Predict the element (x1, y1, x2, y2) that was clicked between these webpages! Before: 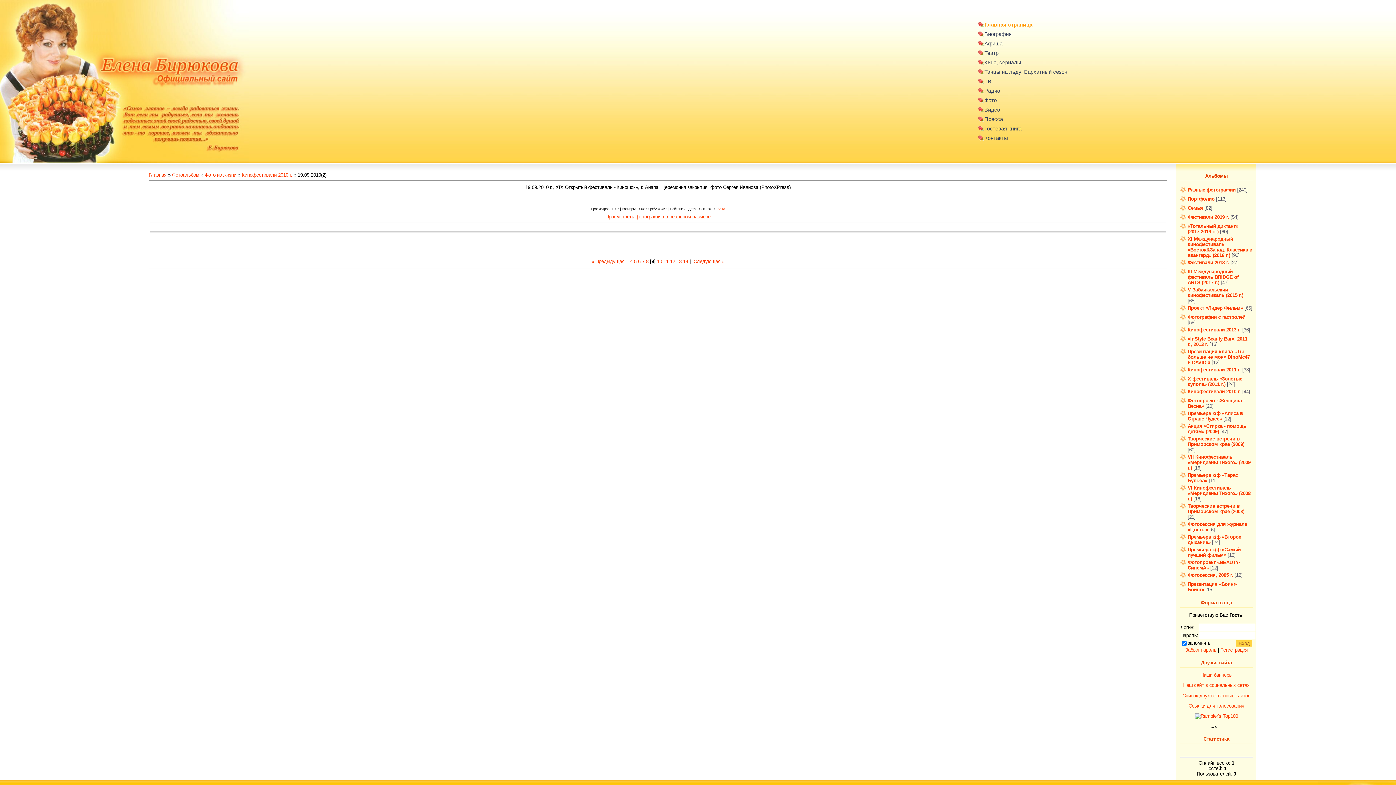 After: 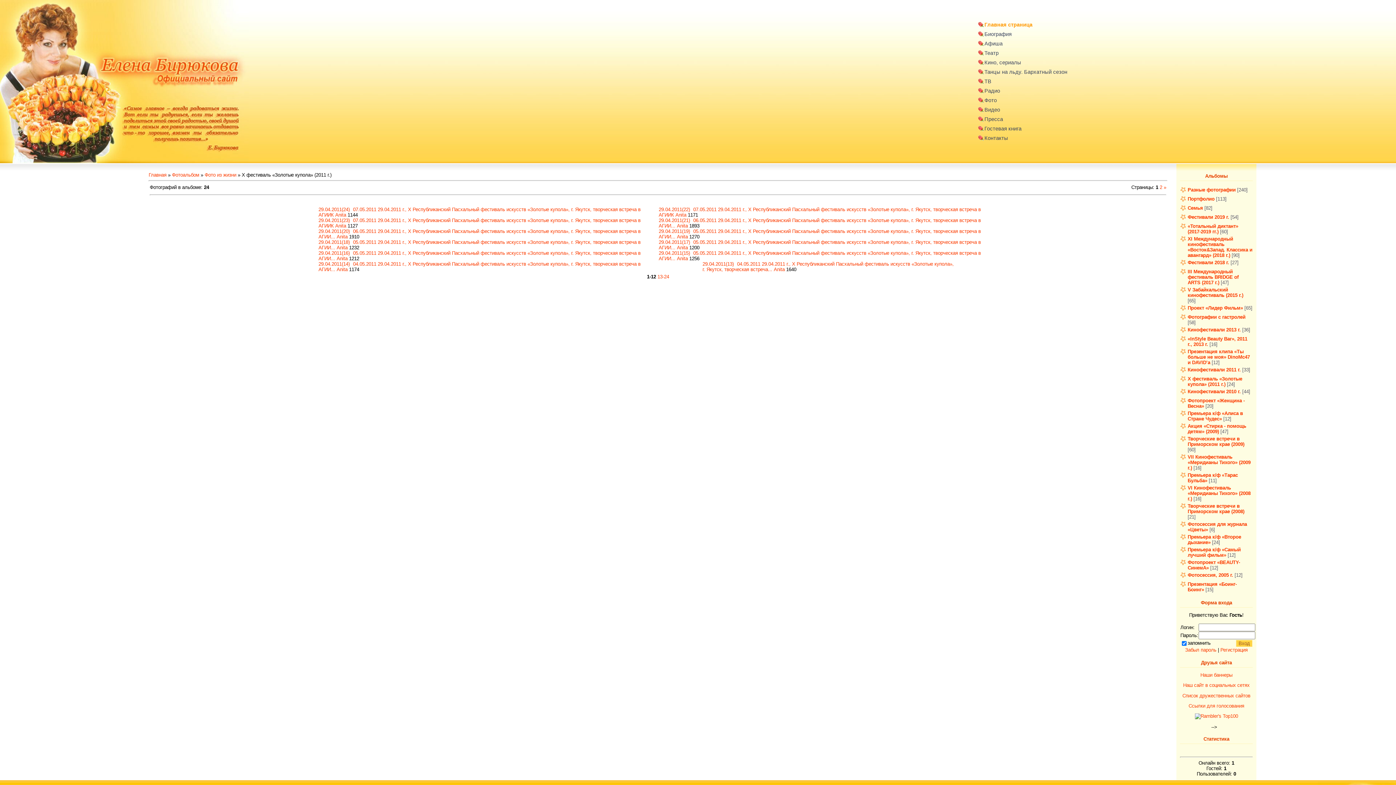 Action: label: X фестиваль «Золотые купола» (2011 г.) bbox: (1188, 376, 1242, 387)